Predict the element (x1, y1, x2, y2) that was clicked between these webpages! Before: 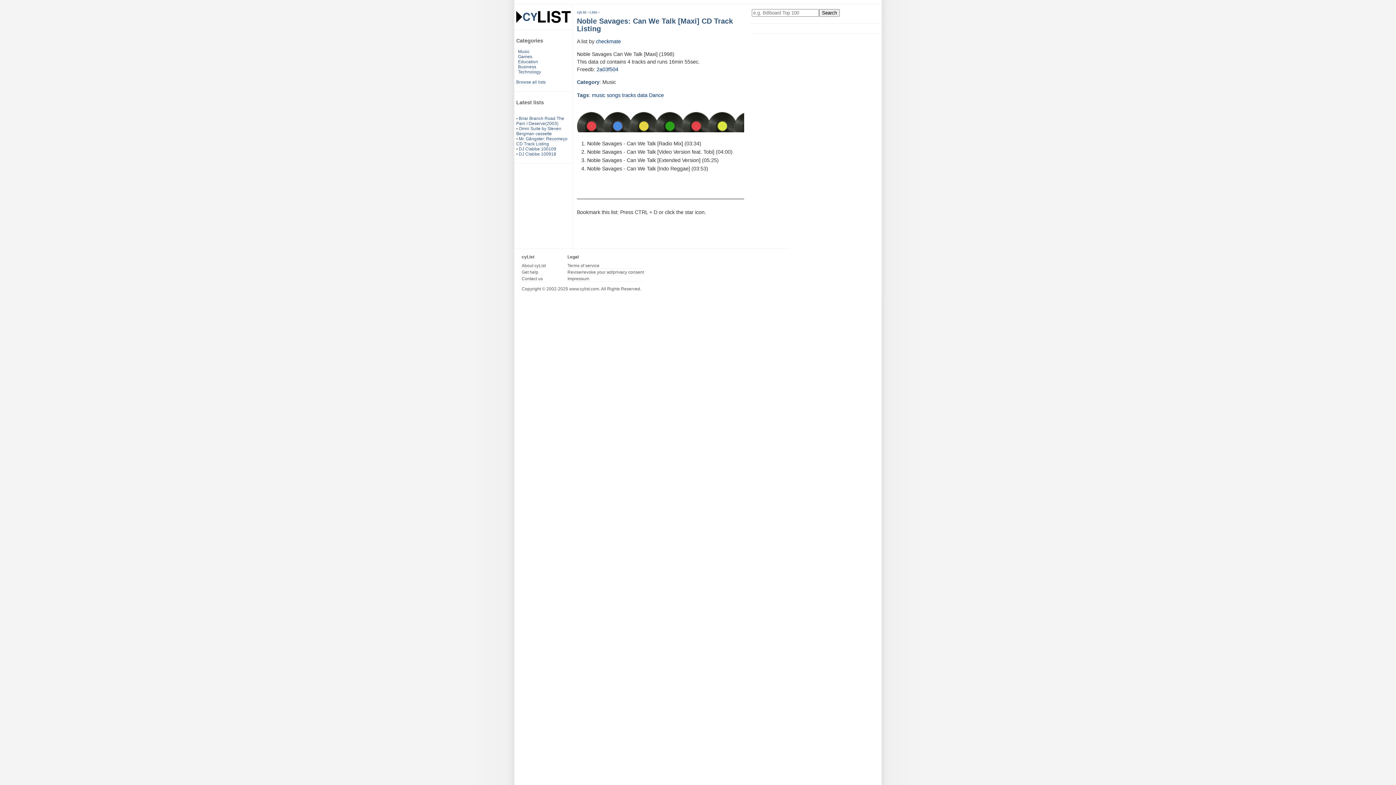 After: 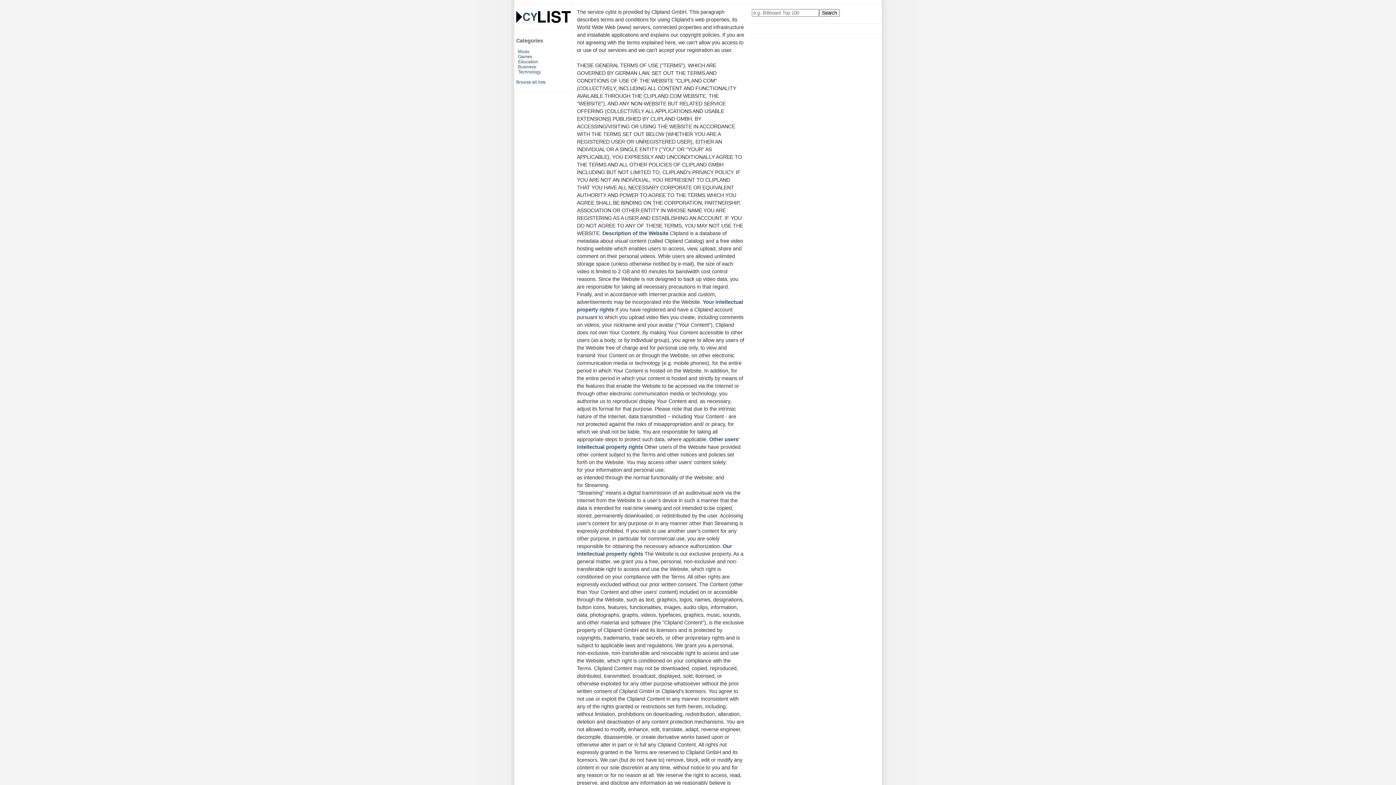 Action: bbox: (567, 263, 644, 268) label: Terms of service